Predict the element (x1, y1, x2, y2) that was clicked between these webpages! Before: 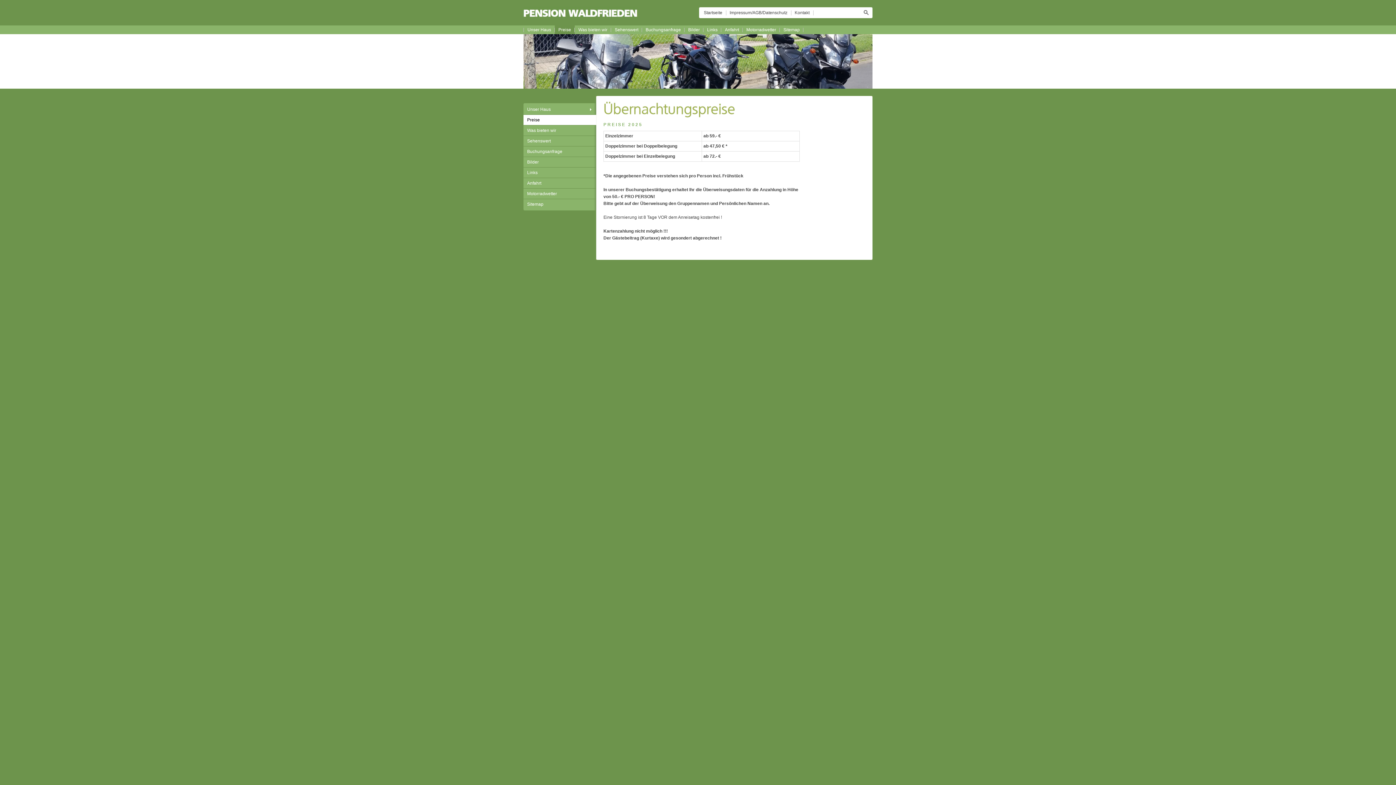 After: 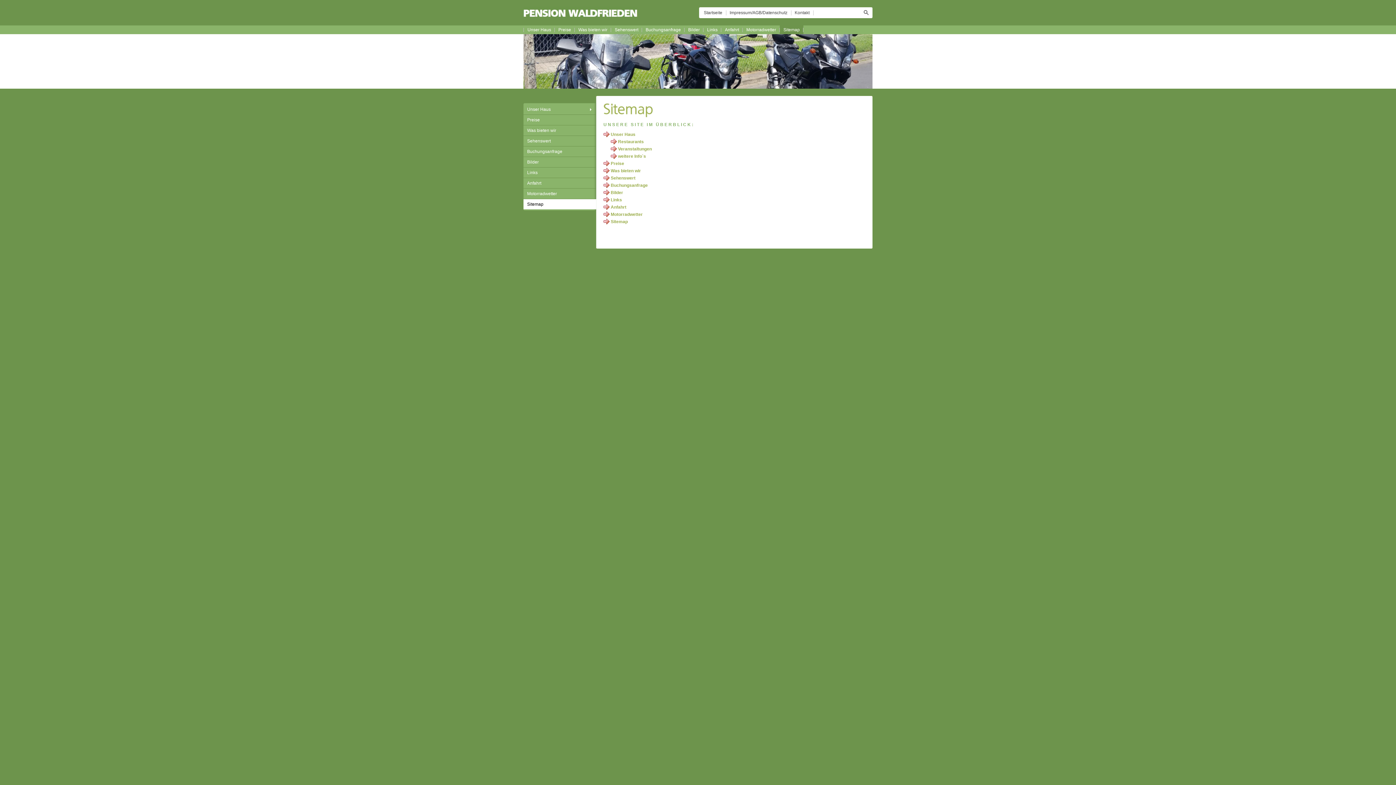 Action: bbox: (523, 198, 596, 209) label: Sitemap